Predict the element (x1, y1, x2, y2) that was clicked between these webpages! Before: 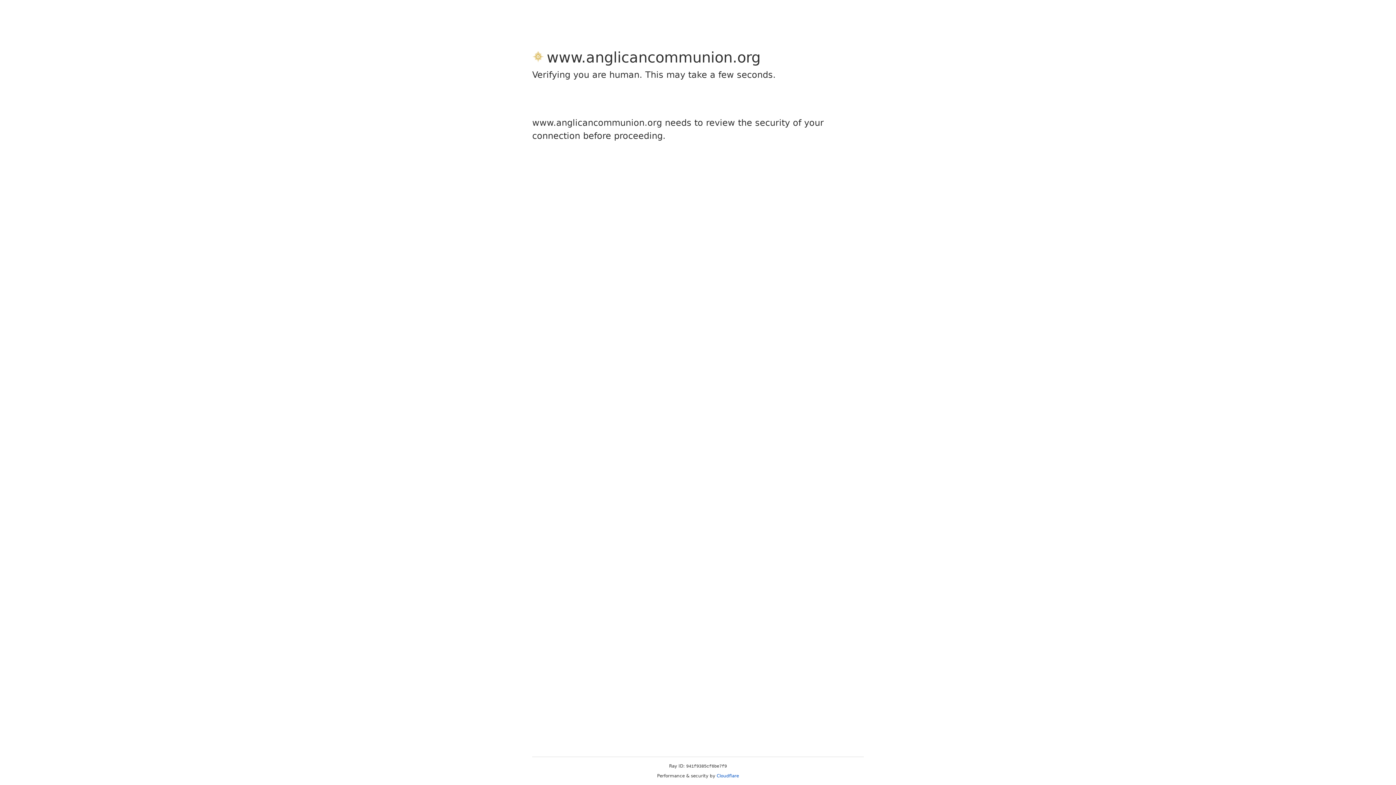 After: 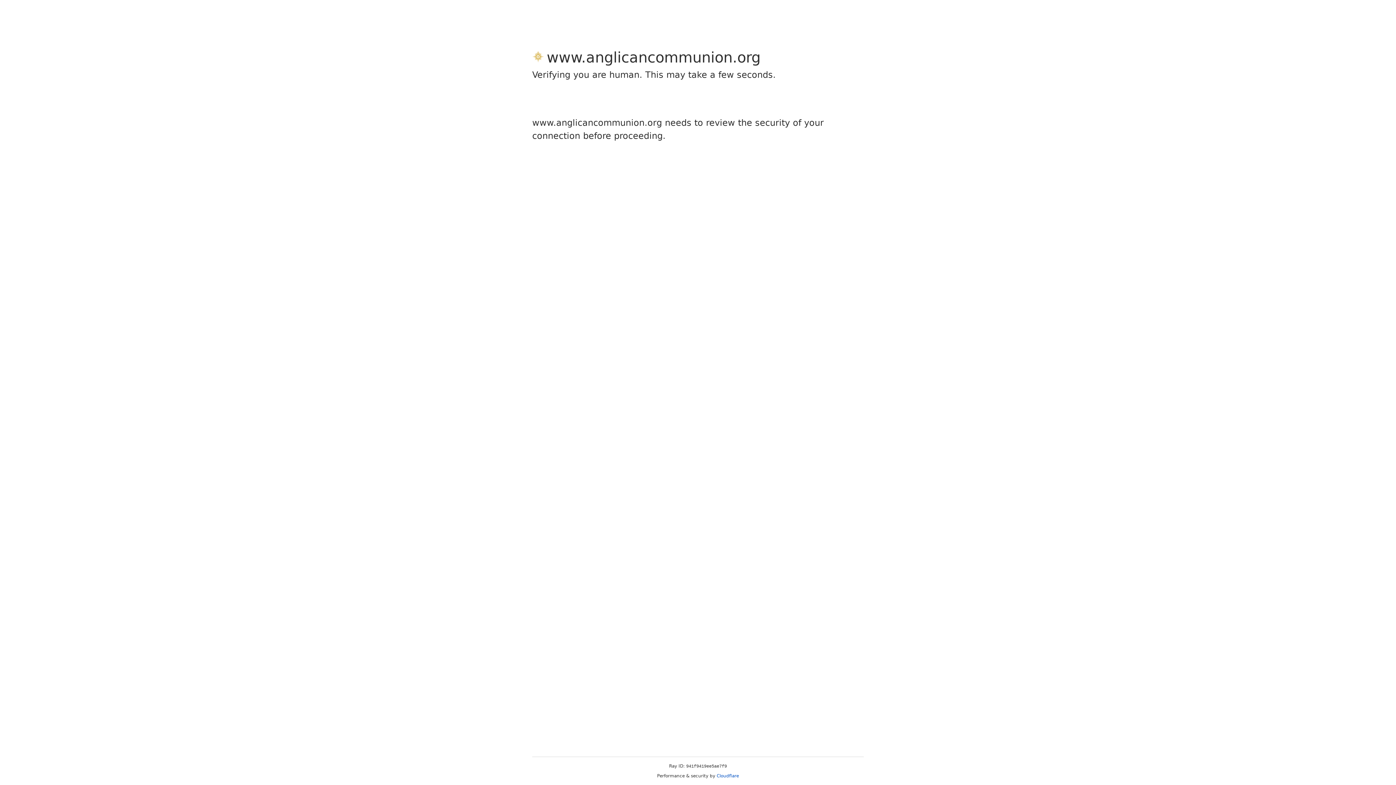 Action: label: Cloudflare bbox: (716, 773, 739, 778)